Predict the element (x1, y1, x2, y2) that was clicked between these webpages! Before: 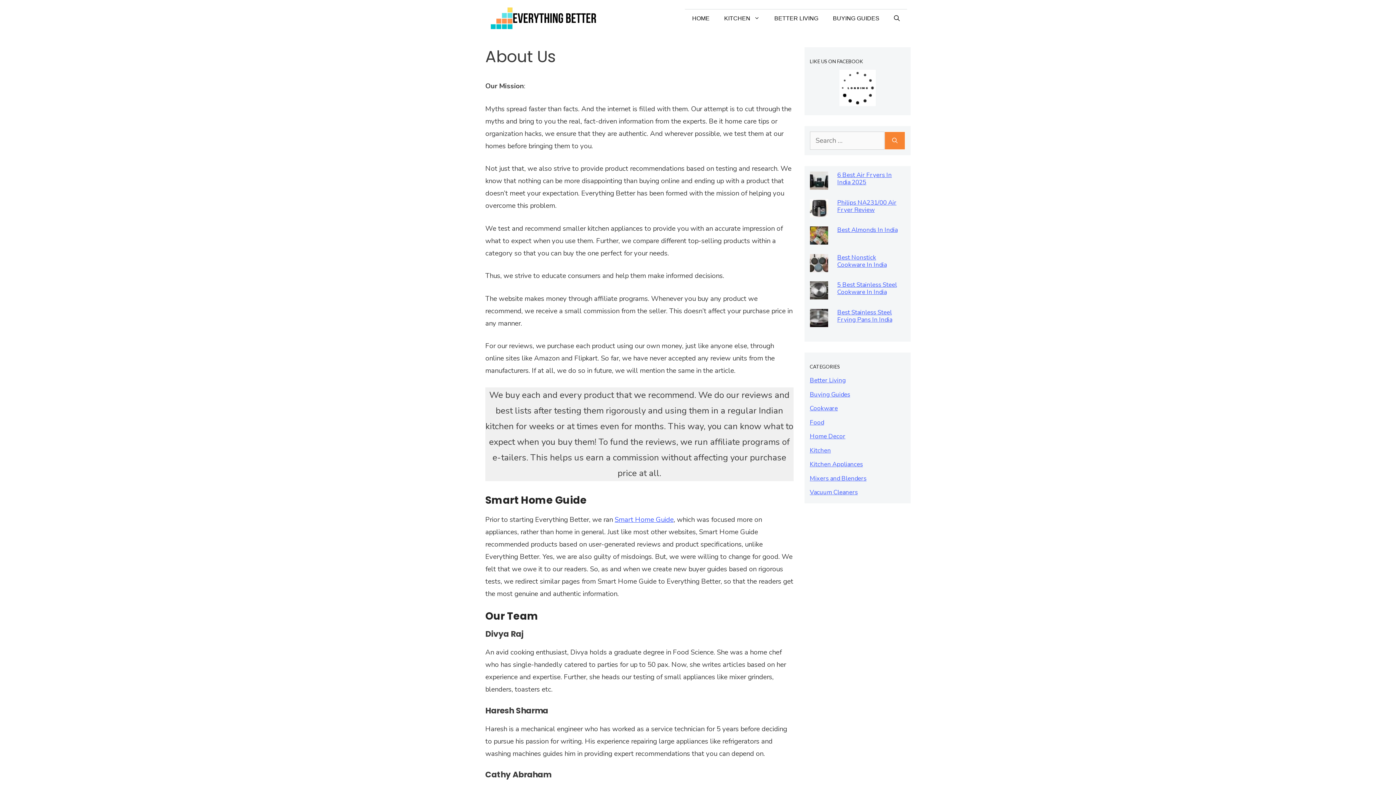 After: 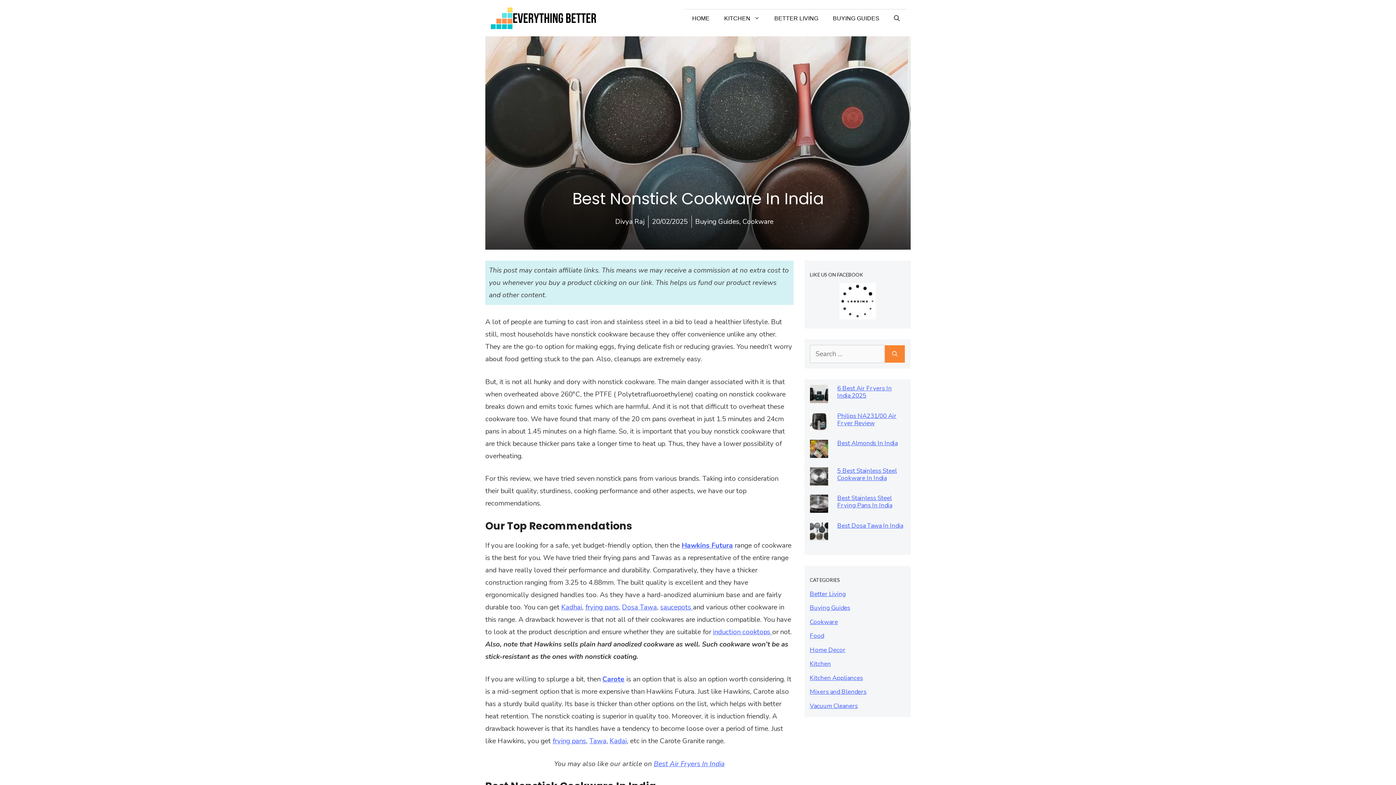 Action: bbox: (810, 262, 828, 270)